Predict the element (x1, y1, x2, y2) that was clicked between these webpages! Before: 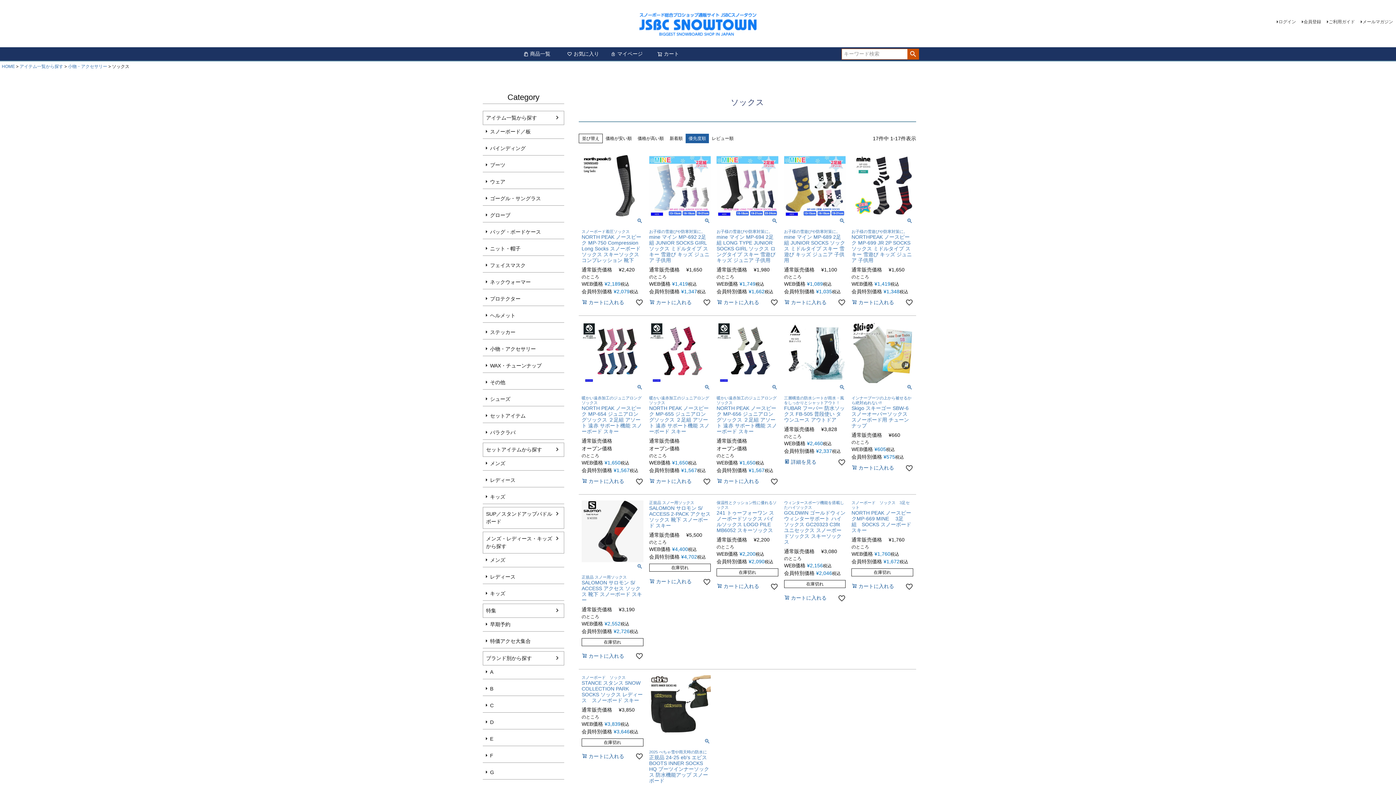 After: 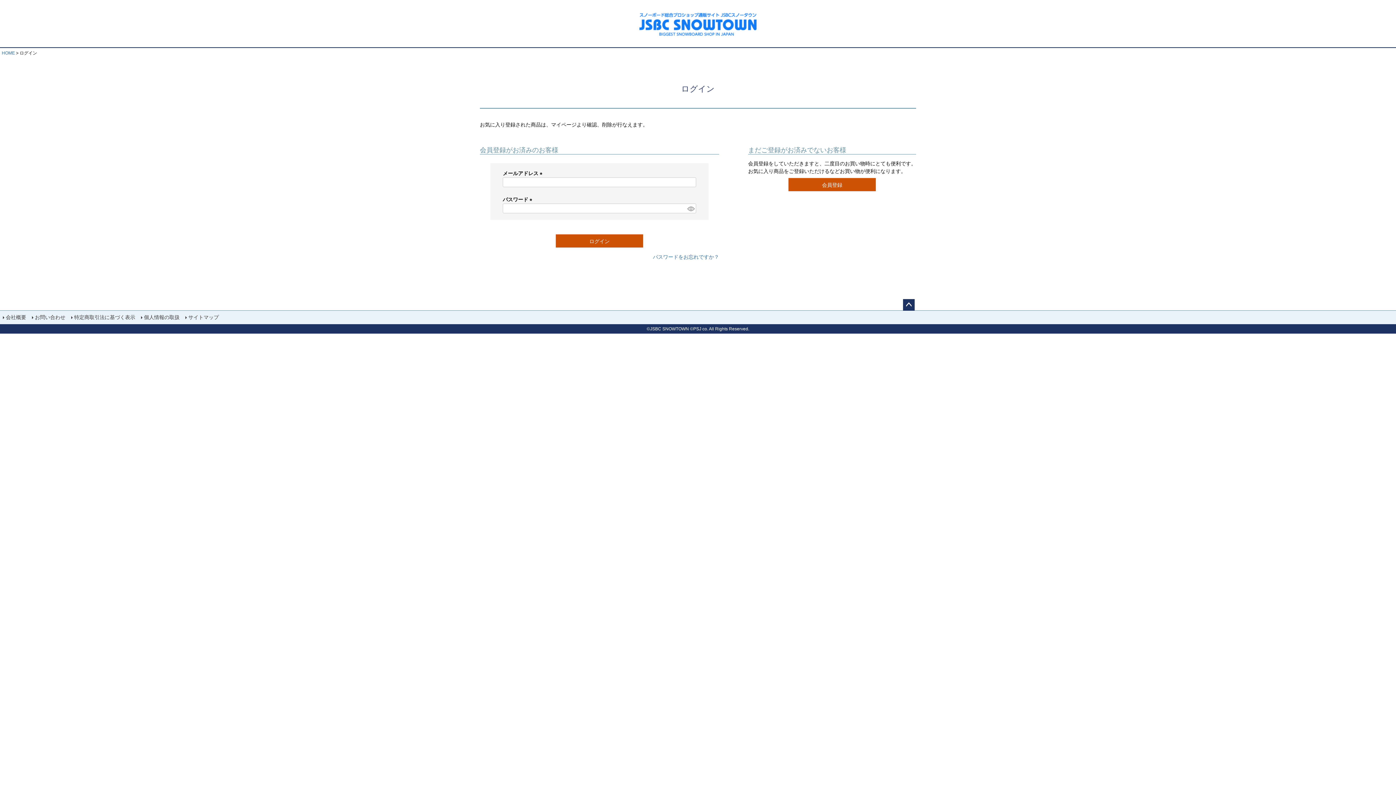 Action: bbox: (635, 477, 643, 485)